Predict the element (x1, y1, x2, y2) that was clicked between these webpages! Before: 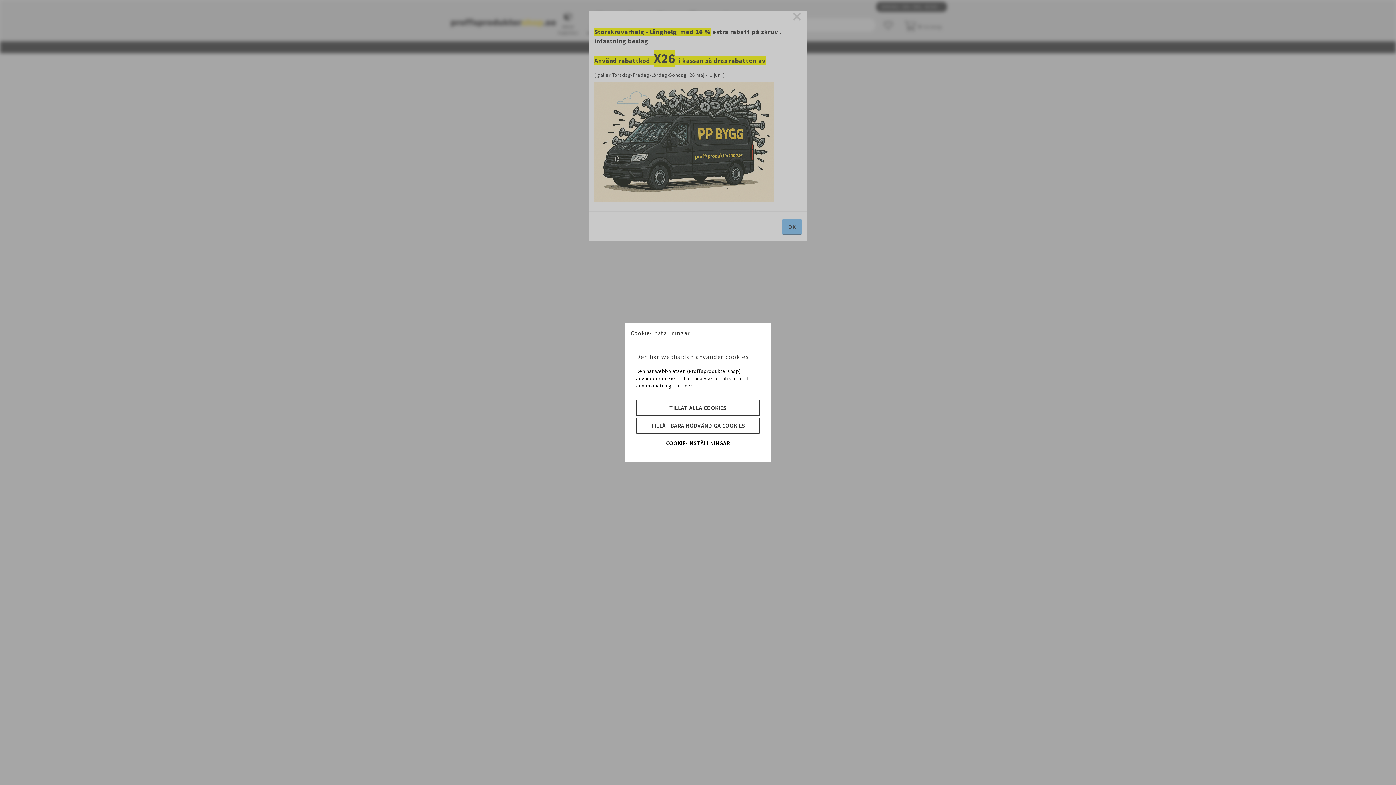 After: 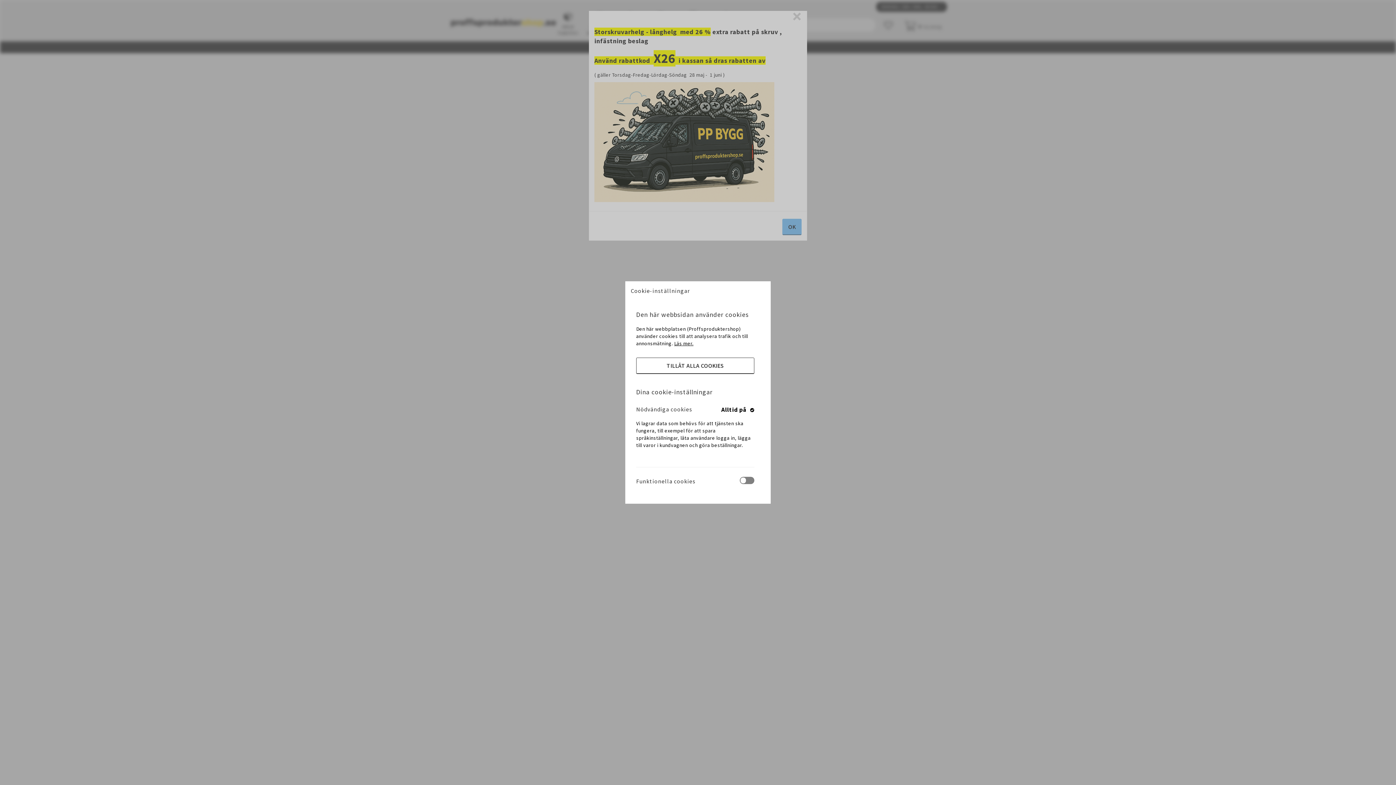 Action: bbox: (636, 435, 760, 450) label: COOKIE-INSTÄLLNINGAR